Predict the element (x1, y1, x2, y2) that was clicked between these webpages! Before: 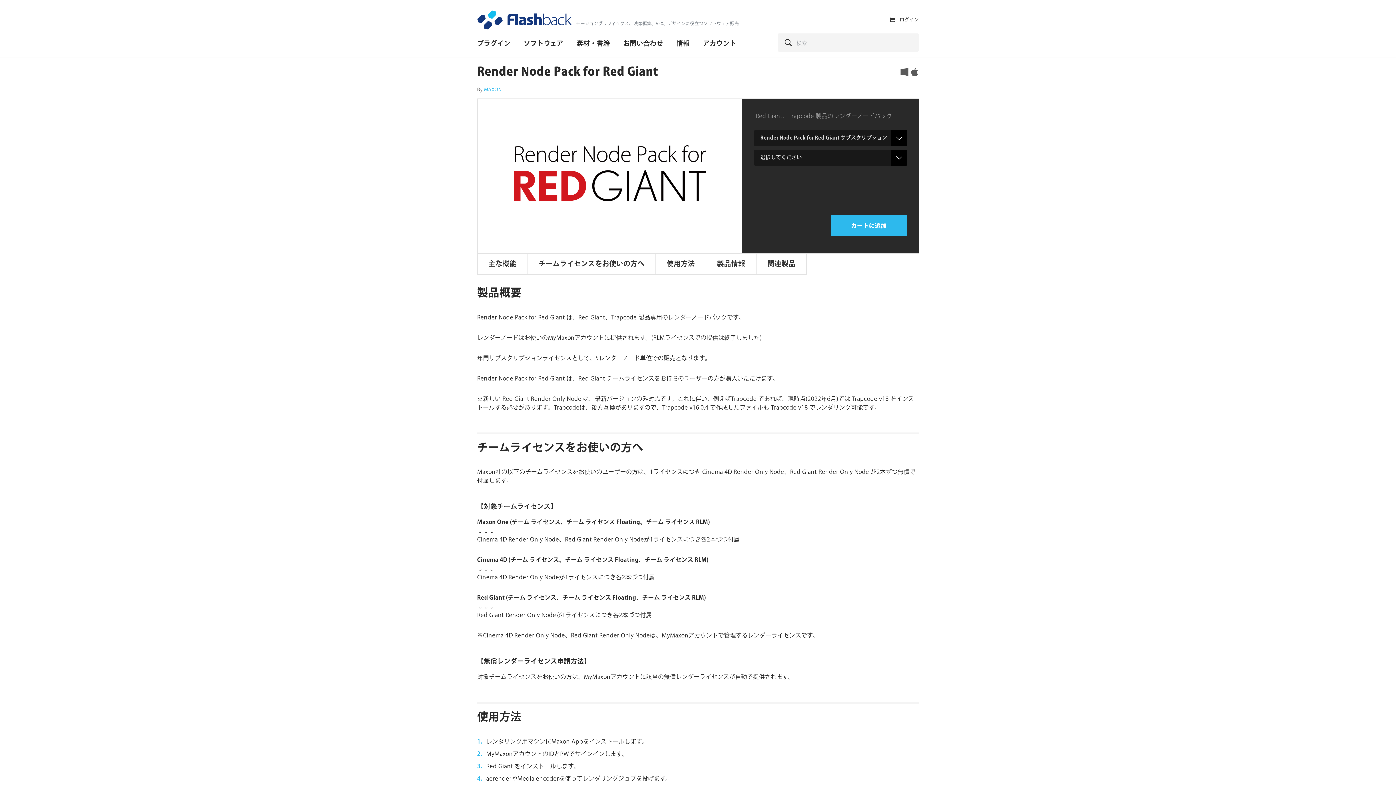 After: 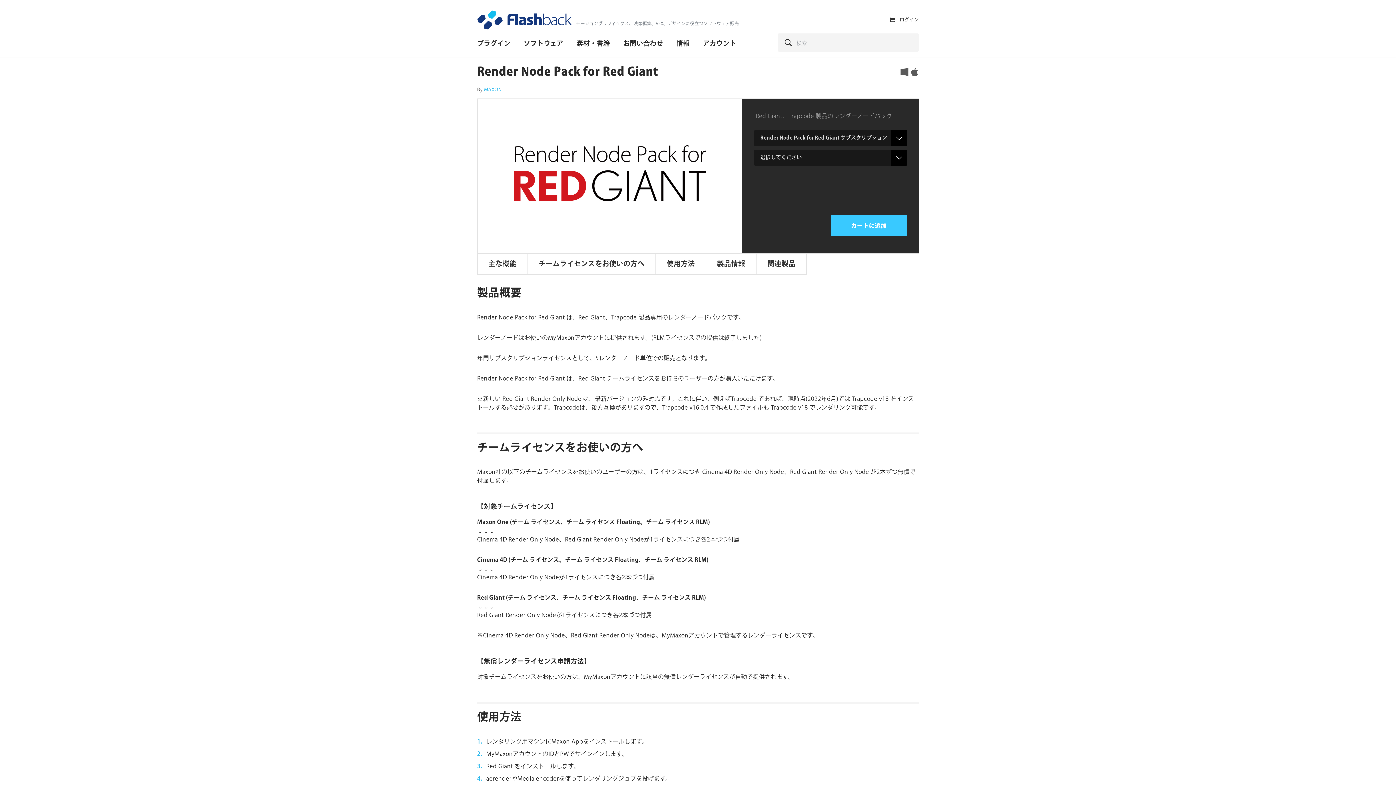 Action: bbox: (830, 215, 907, 236) label: カートに追加